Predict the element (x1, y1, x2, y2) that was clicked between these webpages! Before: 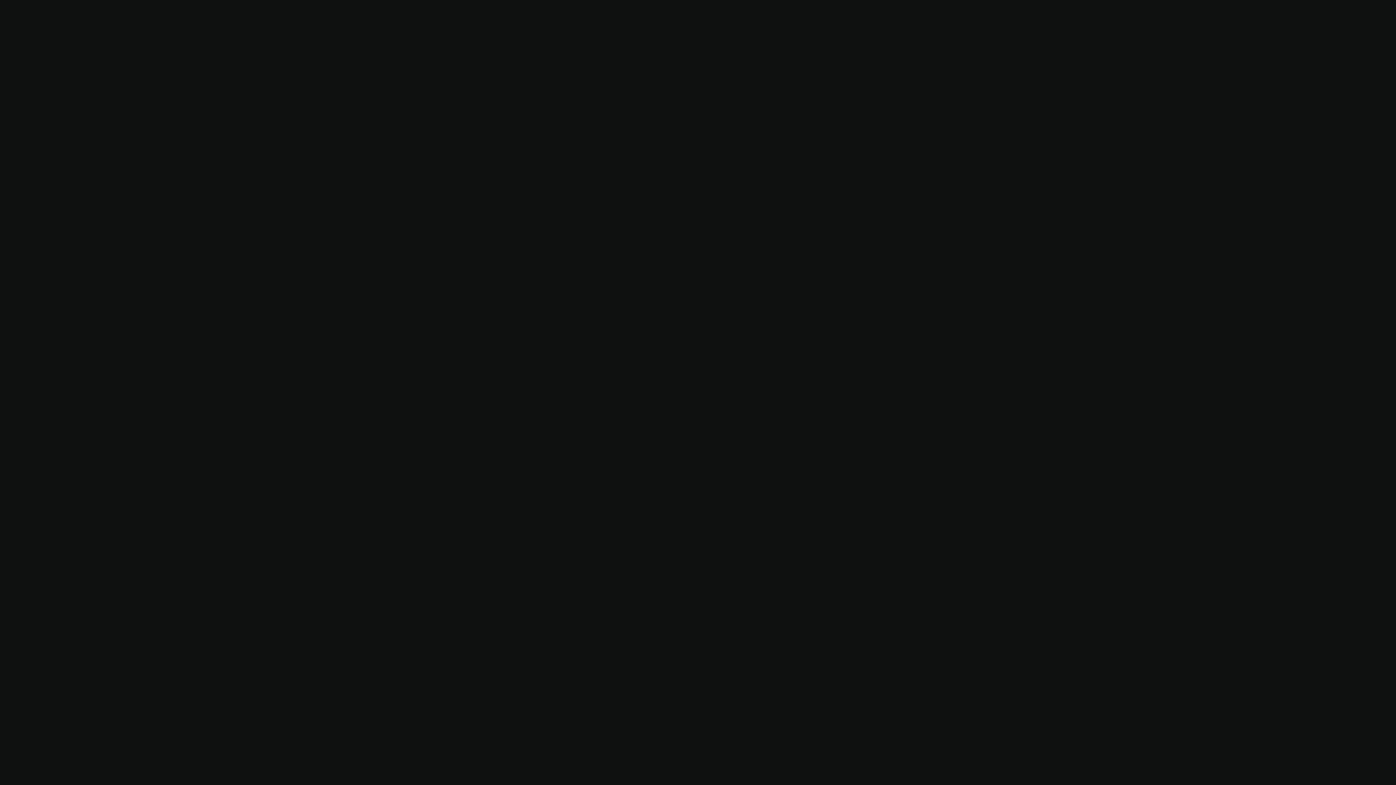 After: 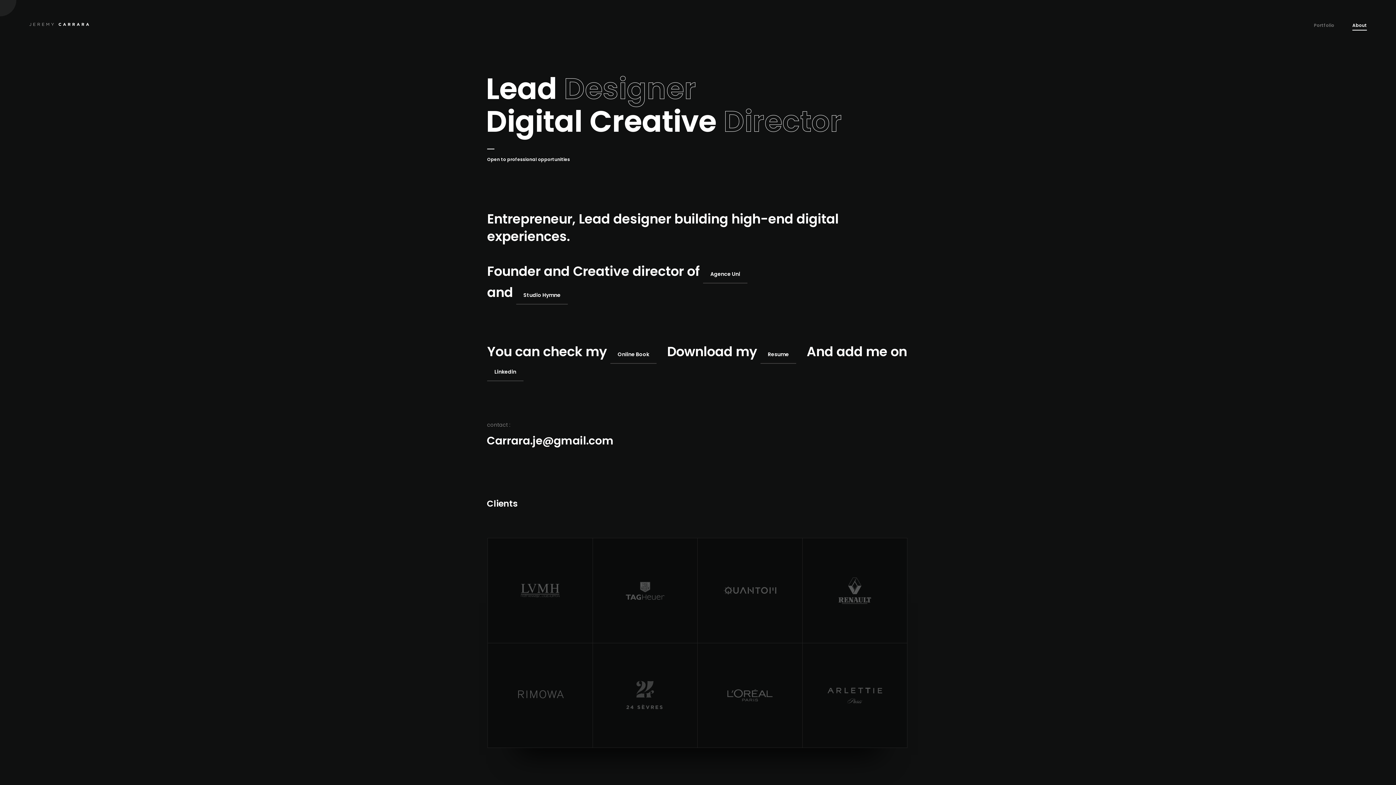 Action: bbox: (1352, 18, 1367, 30) label: About